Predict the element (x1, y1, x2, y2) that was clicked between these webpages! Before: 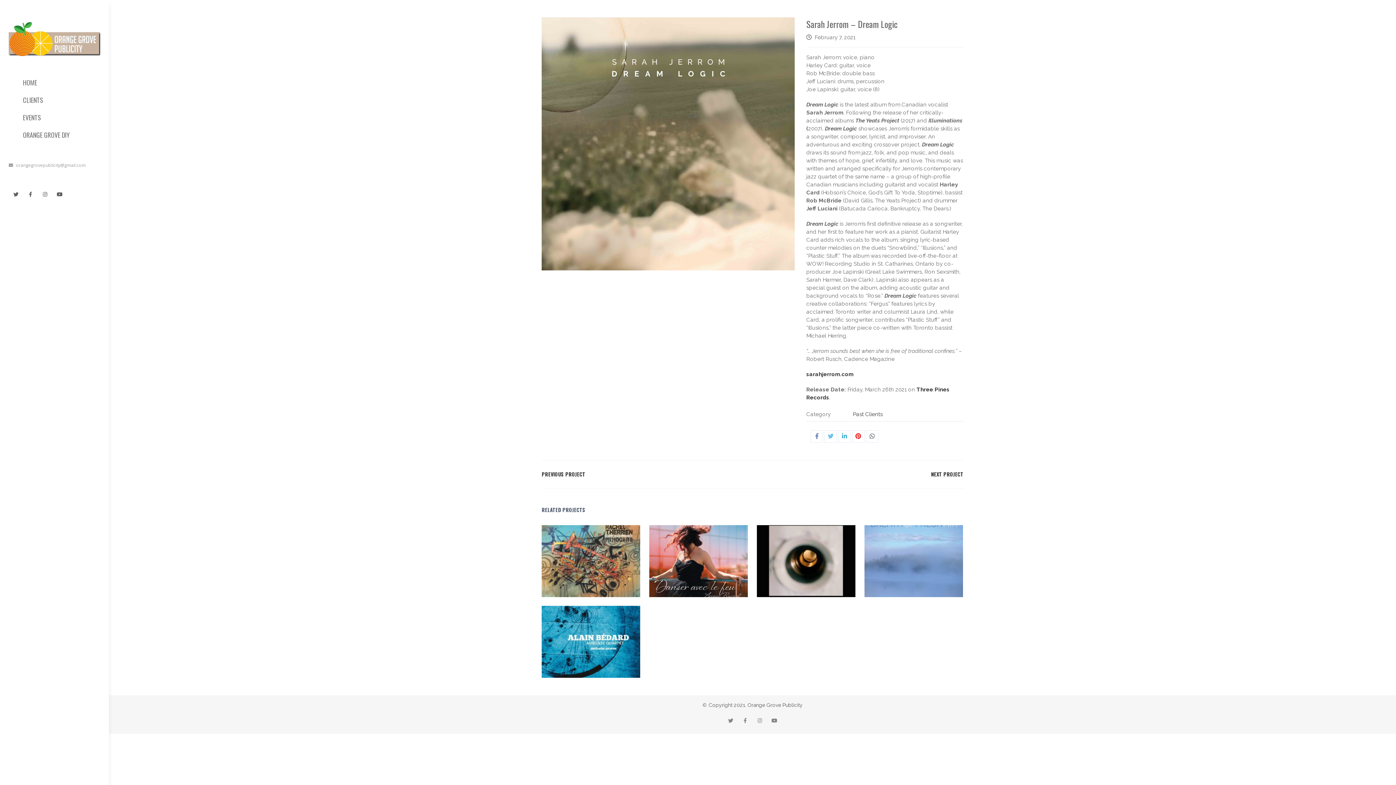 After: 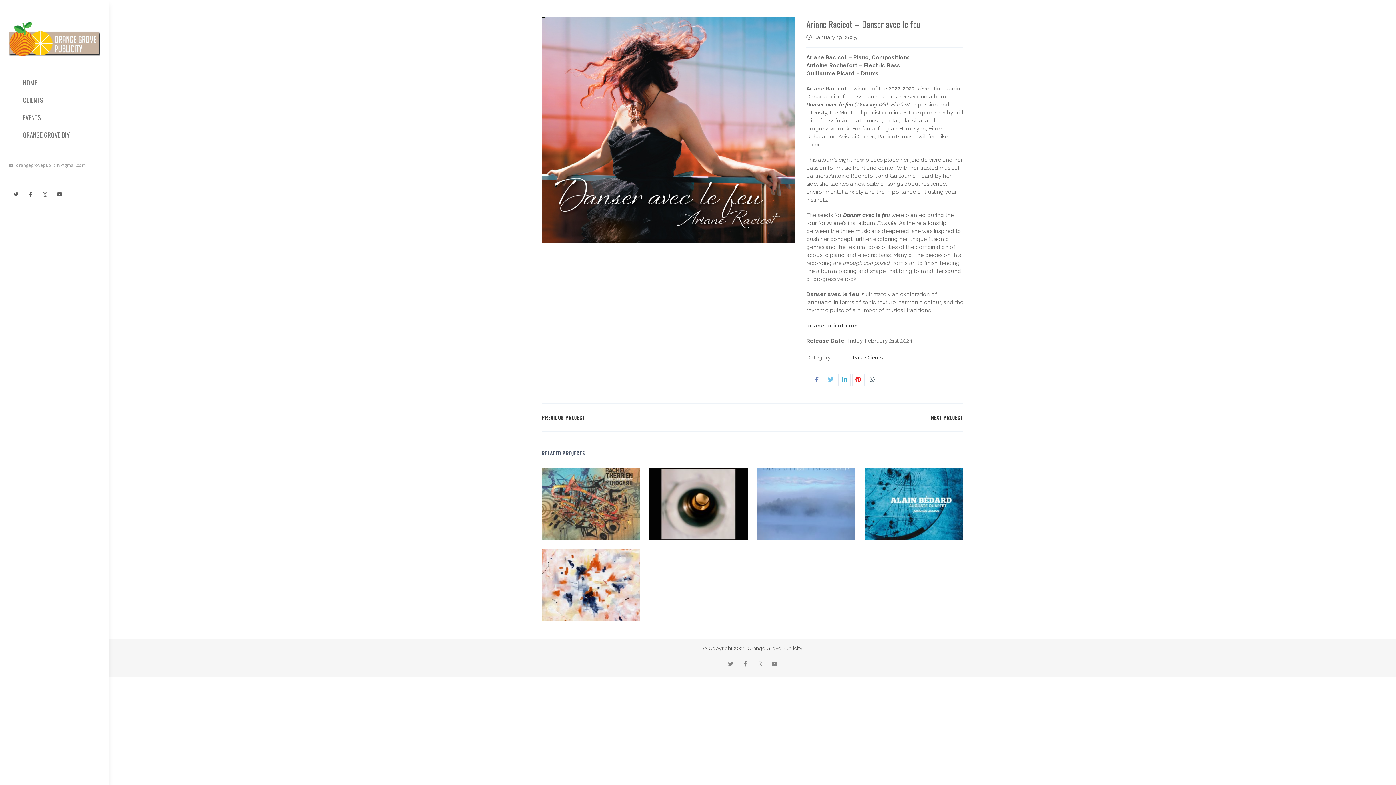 Action: bbox: (640, 552, 728, 561) label: Ariane Racicot – Danser avec le feu